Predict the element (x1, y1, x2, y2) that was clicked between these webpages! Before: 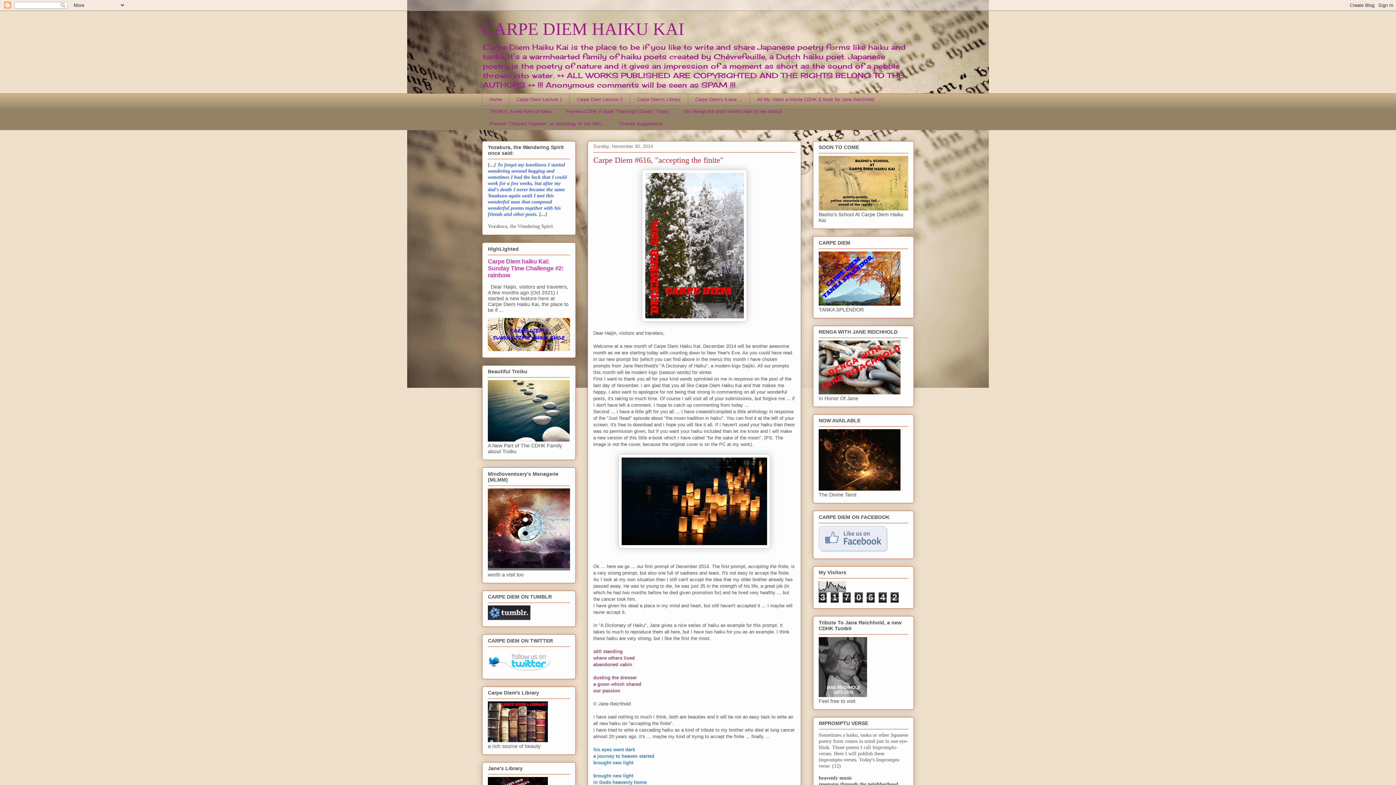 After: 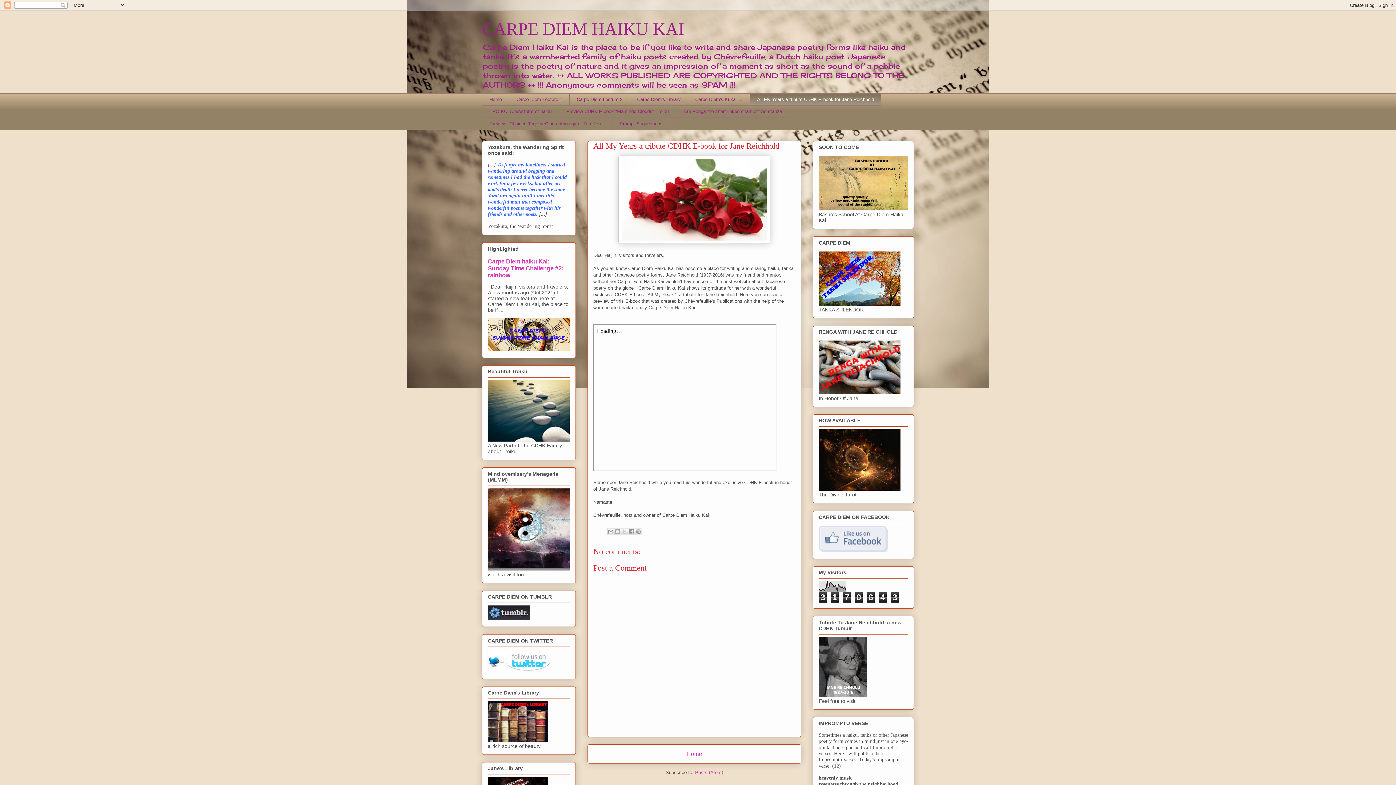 Action: label: All My Years a tribute CDHK E-book for Jane Reichhold bbox: (749, 93, 881, 105)